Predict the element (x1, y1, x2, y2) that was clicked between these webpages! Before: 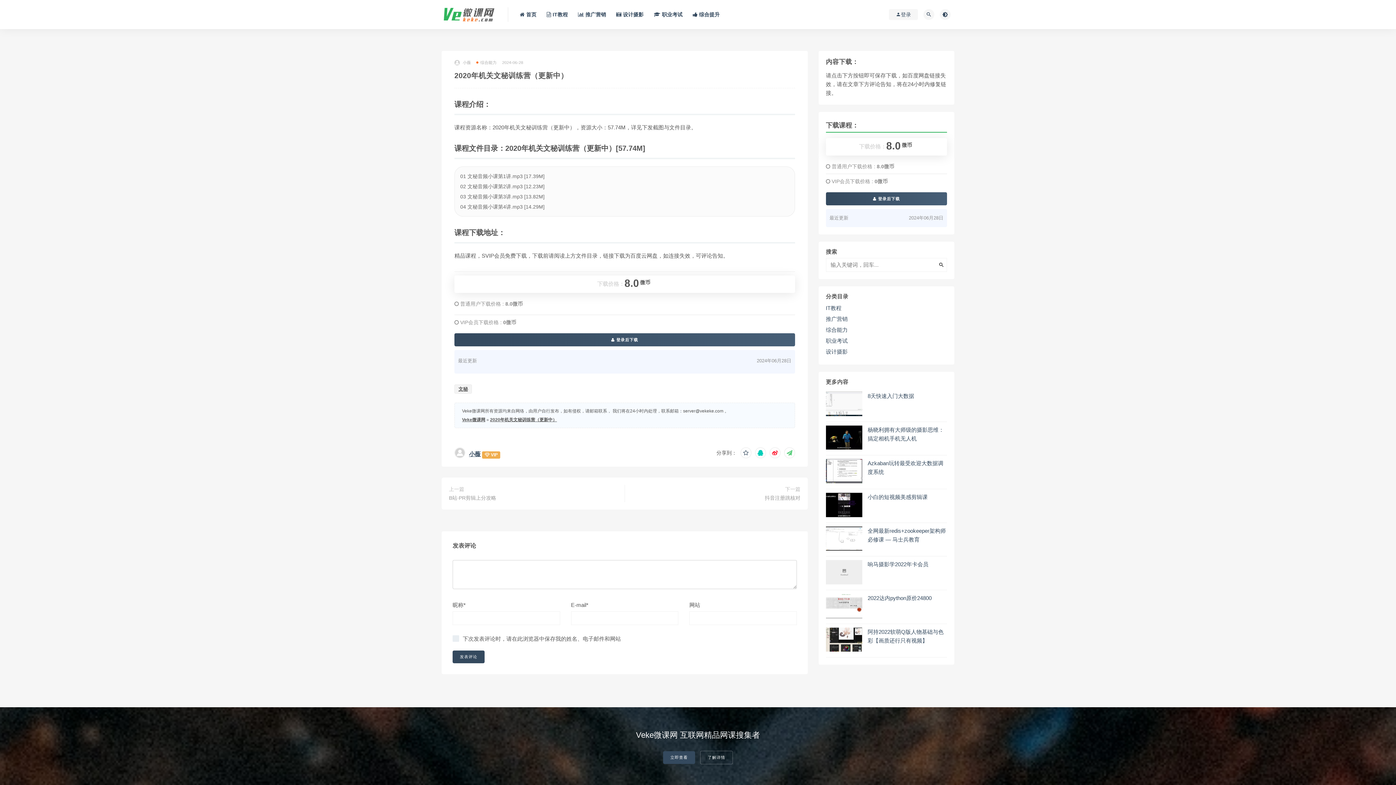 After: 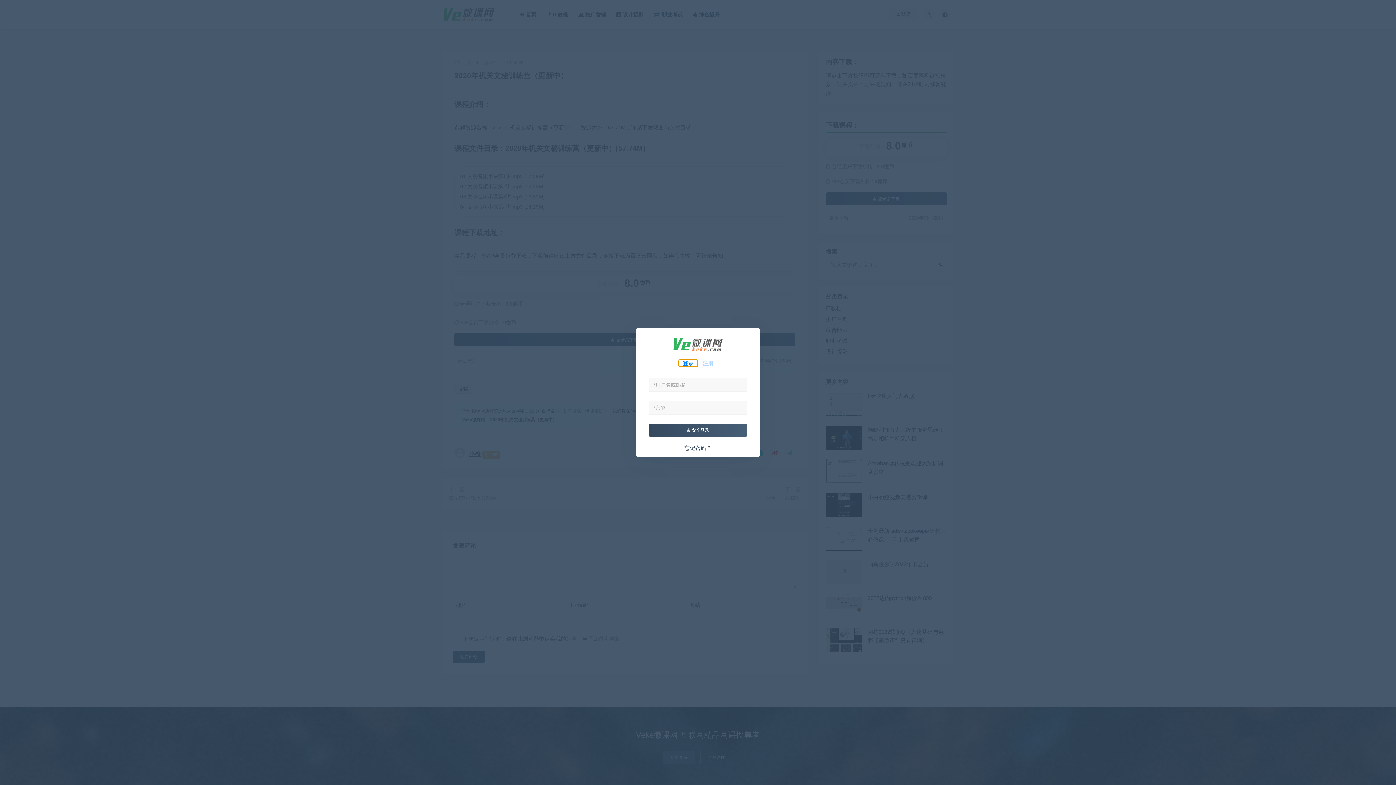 Action: label:  登录后下载 bbox: (826, 192, 947, 205)